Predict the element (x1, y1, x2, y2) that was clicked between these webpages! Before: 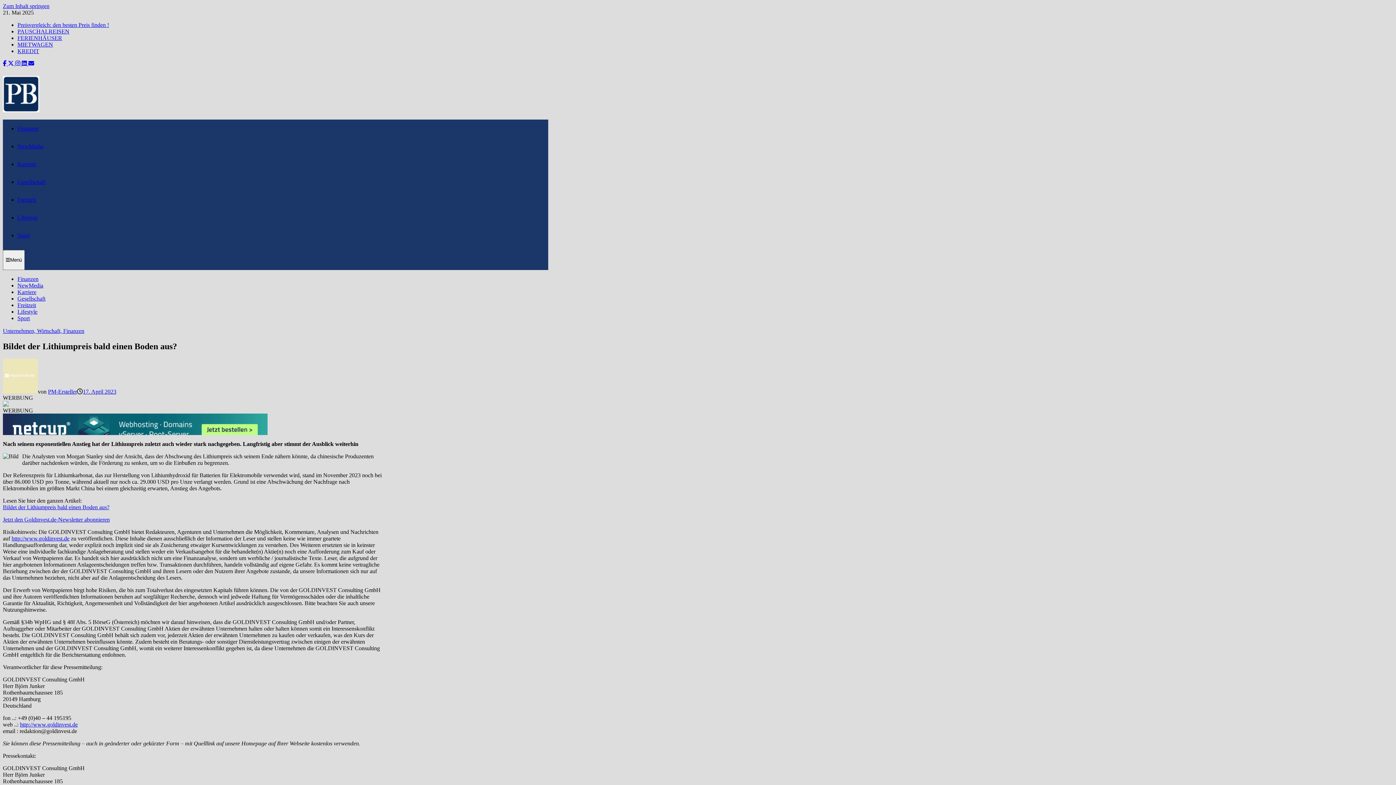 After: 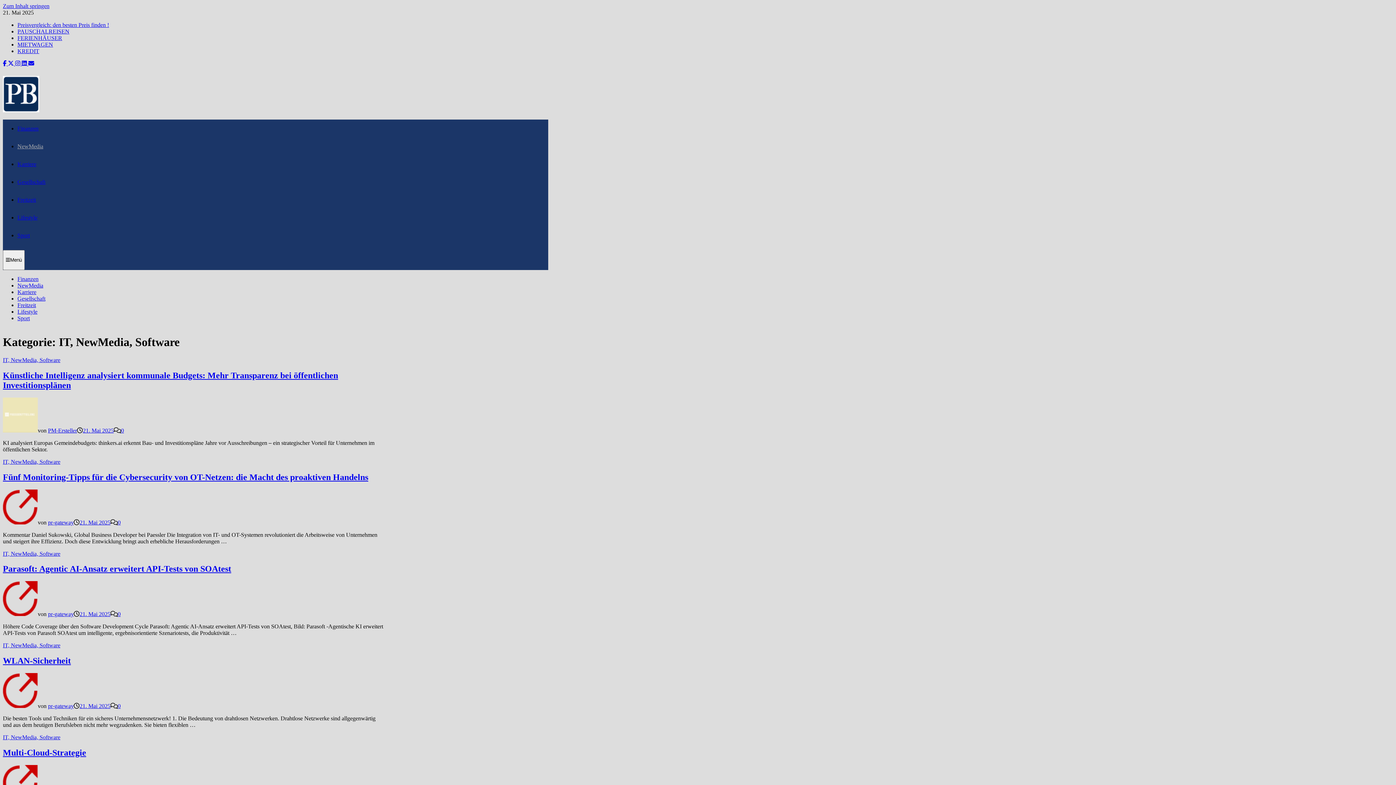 Action: label: NewMedia bbox: (17, 143, 43, 149)